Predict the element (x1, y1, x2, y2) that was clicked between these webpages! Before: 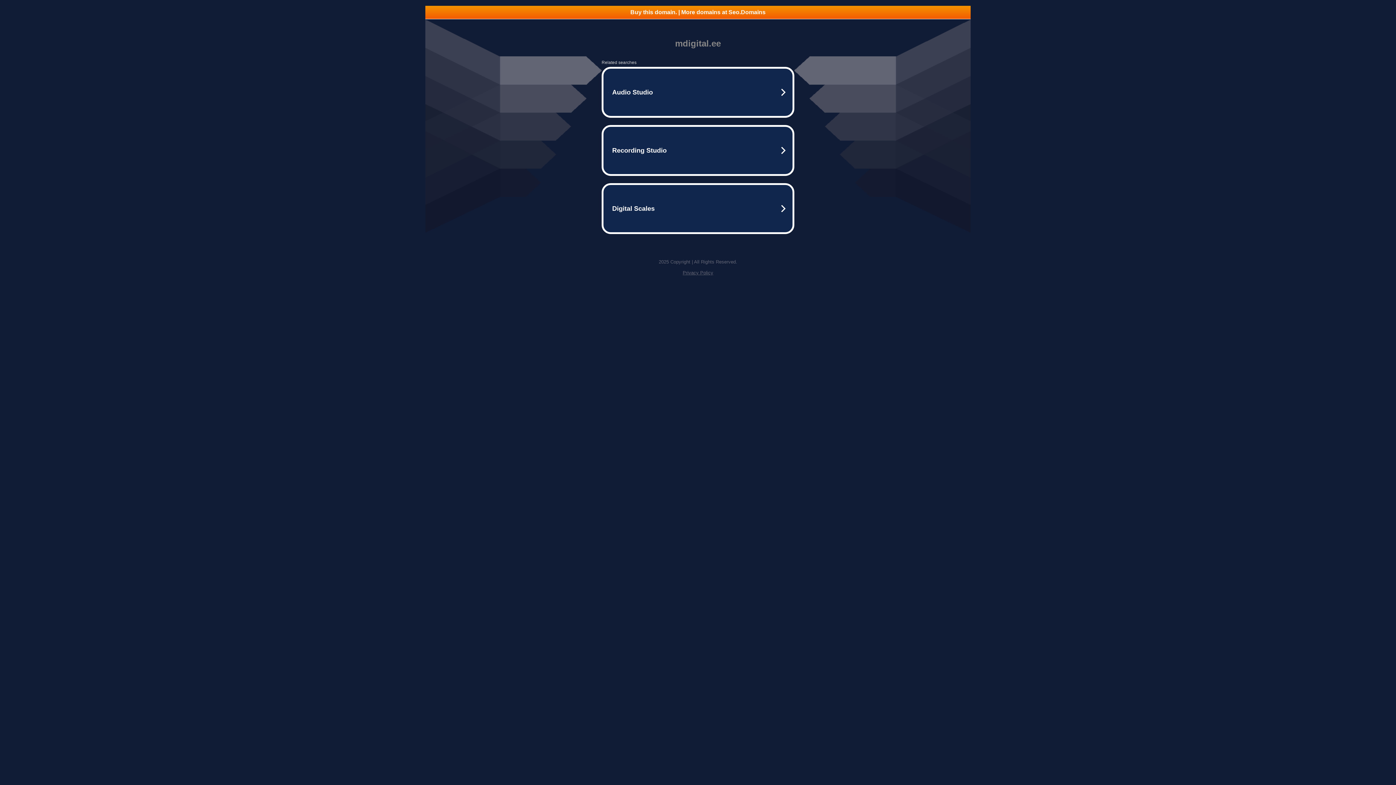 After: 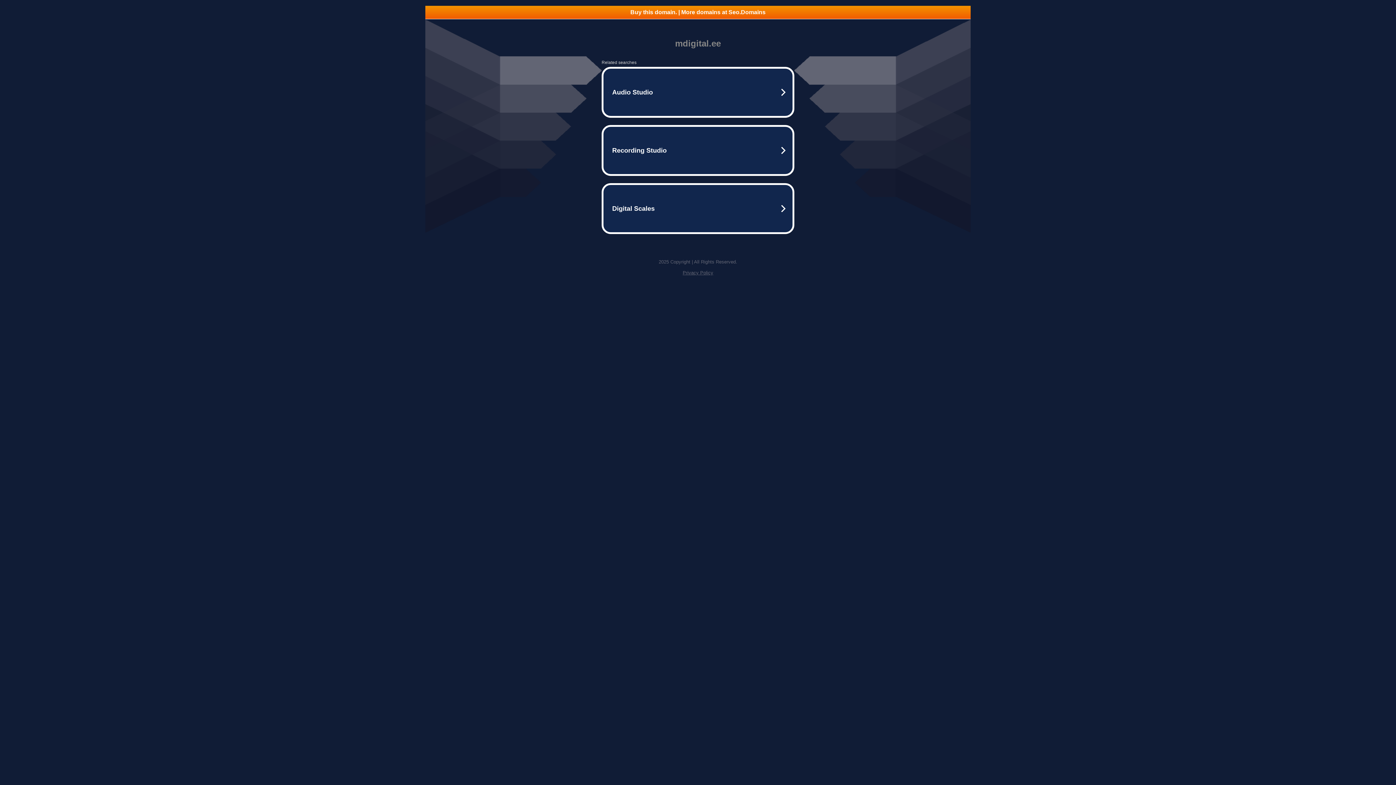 Action: bbox: (425, 5, 970, 18) label: Buy this domain. | More domains at Seo.Domains